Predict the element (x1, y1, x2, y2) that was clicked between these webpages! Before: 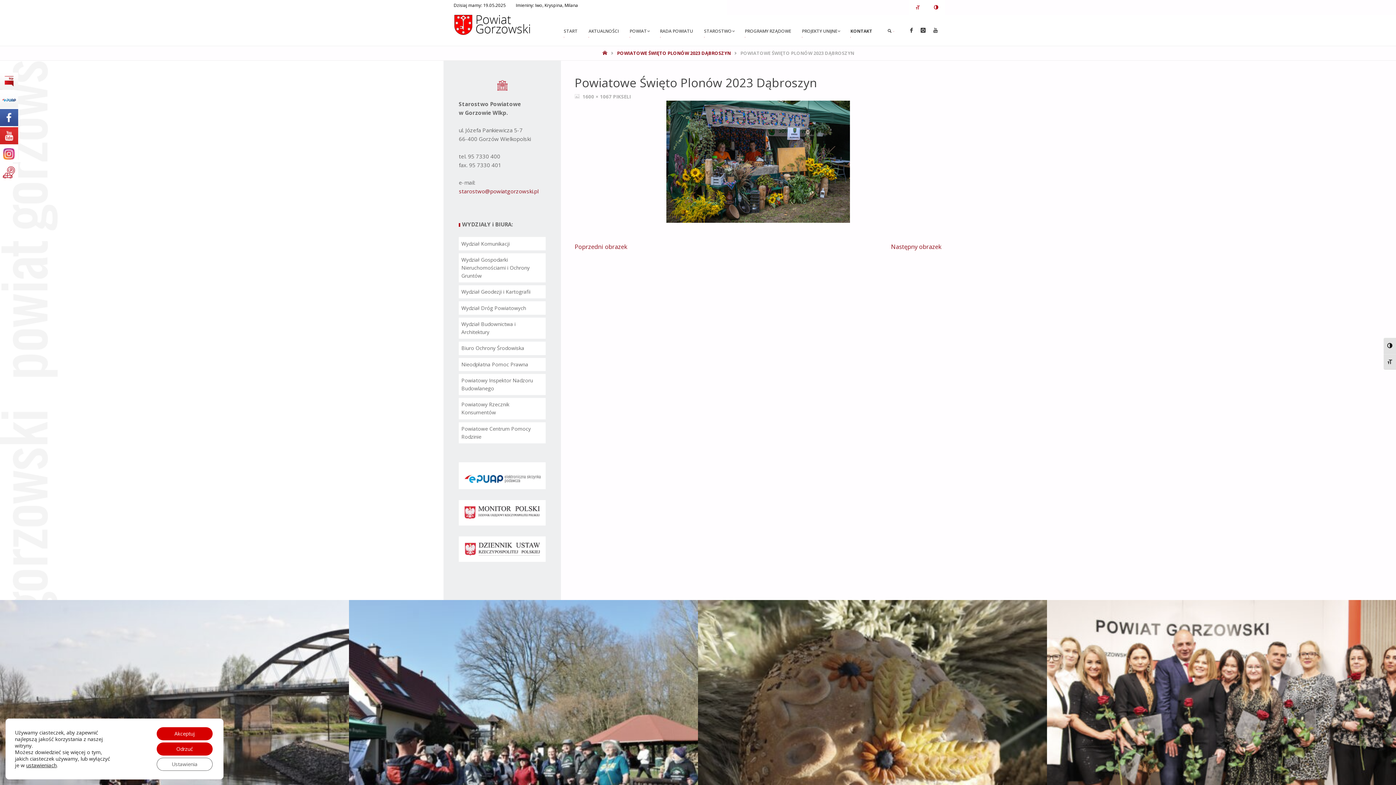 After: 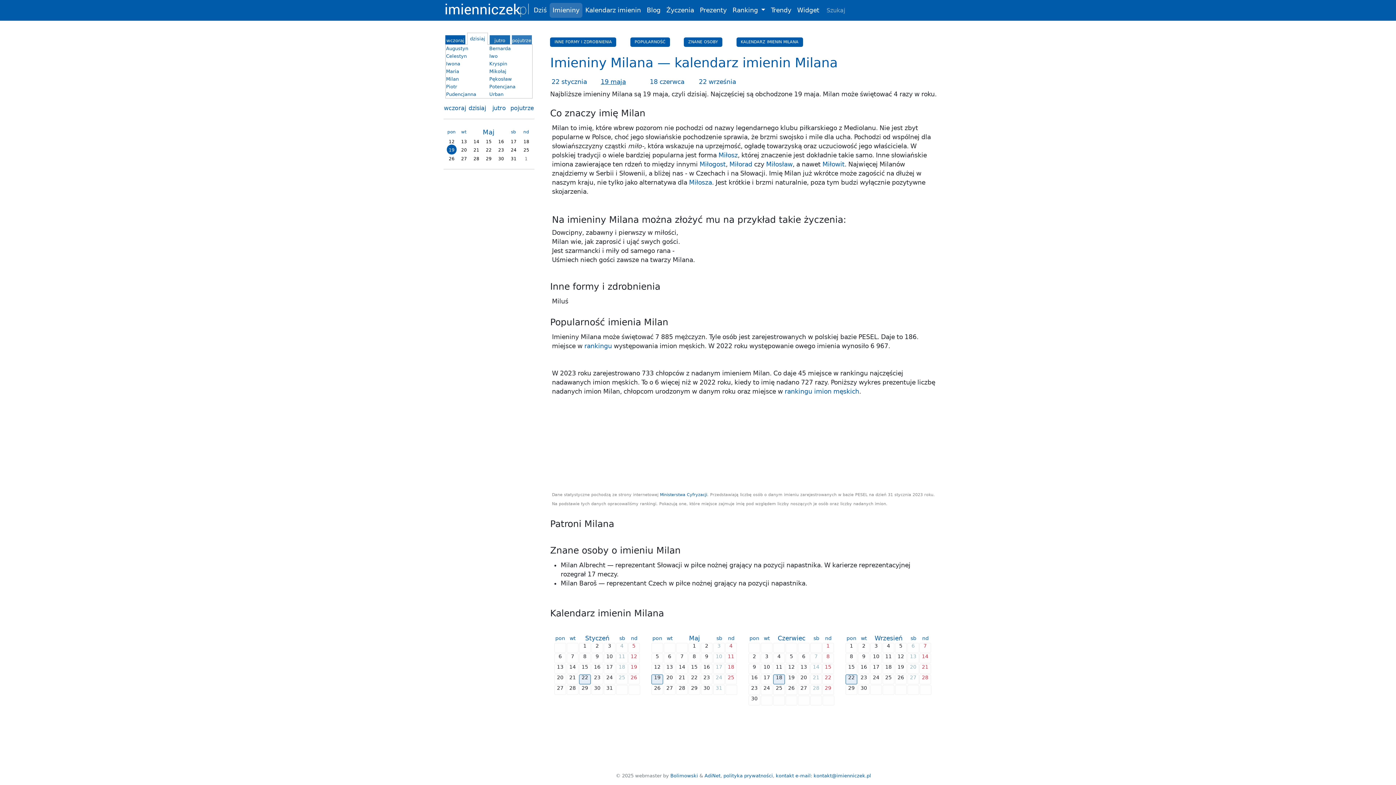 Action: bbox: (564, 2, 578, 8) label: Milana